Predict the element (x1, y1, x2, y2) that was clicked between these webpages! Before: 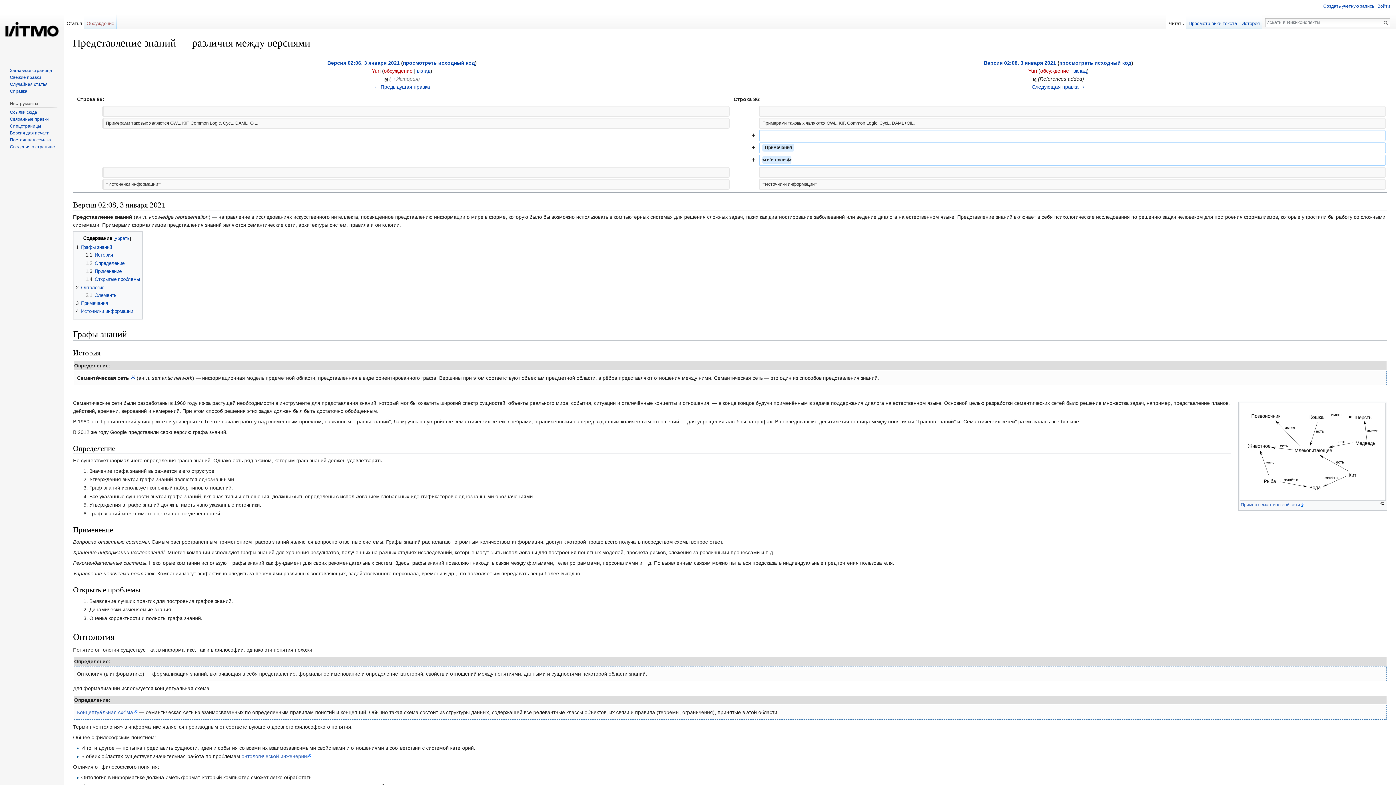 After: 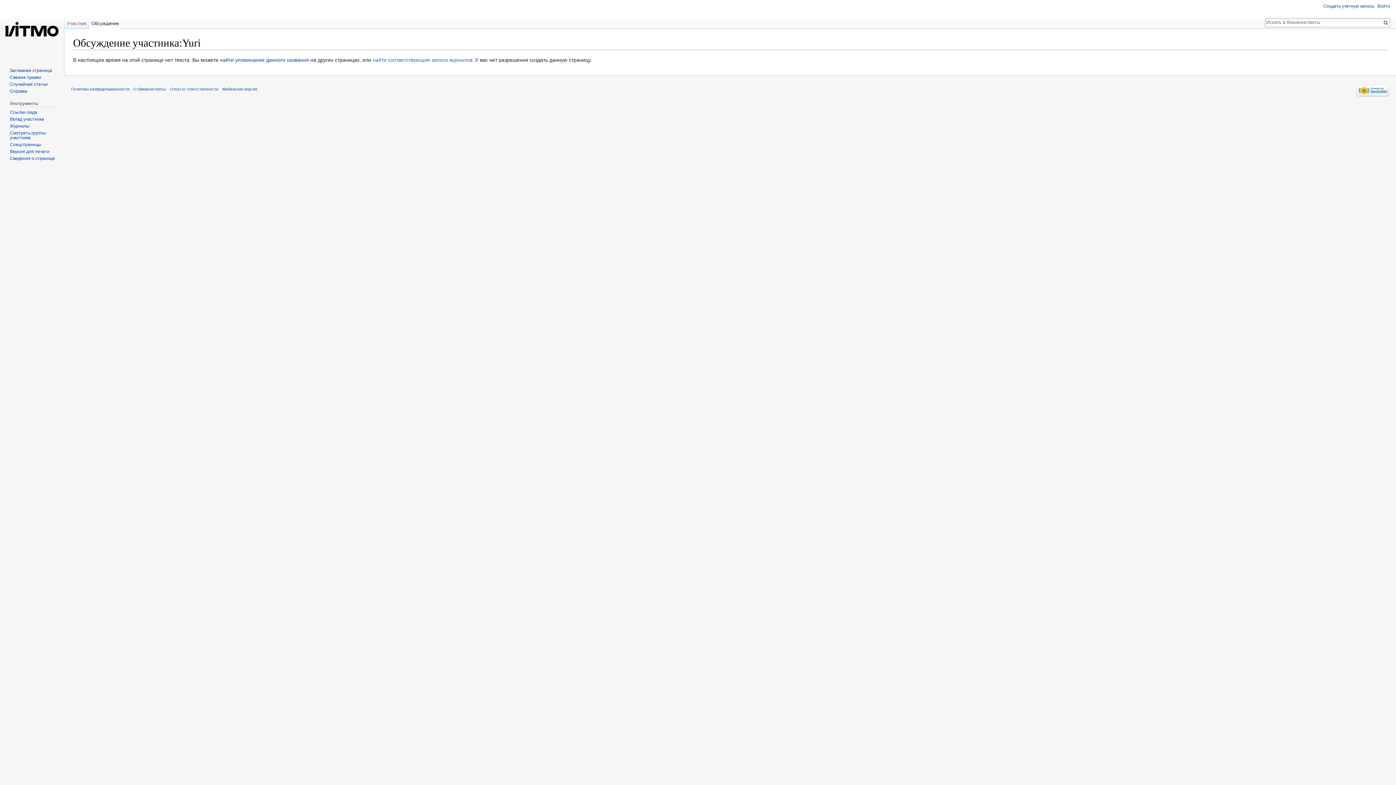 Action: label: обсуждение bbox: (1040, 68, 1069, 73)